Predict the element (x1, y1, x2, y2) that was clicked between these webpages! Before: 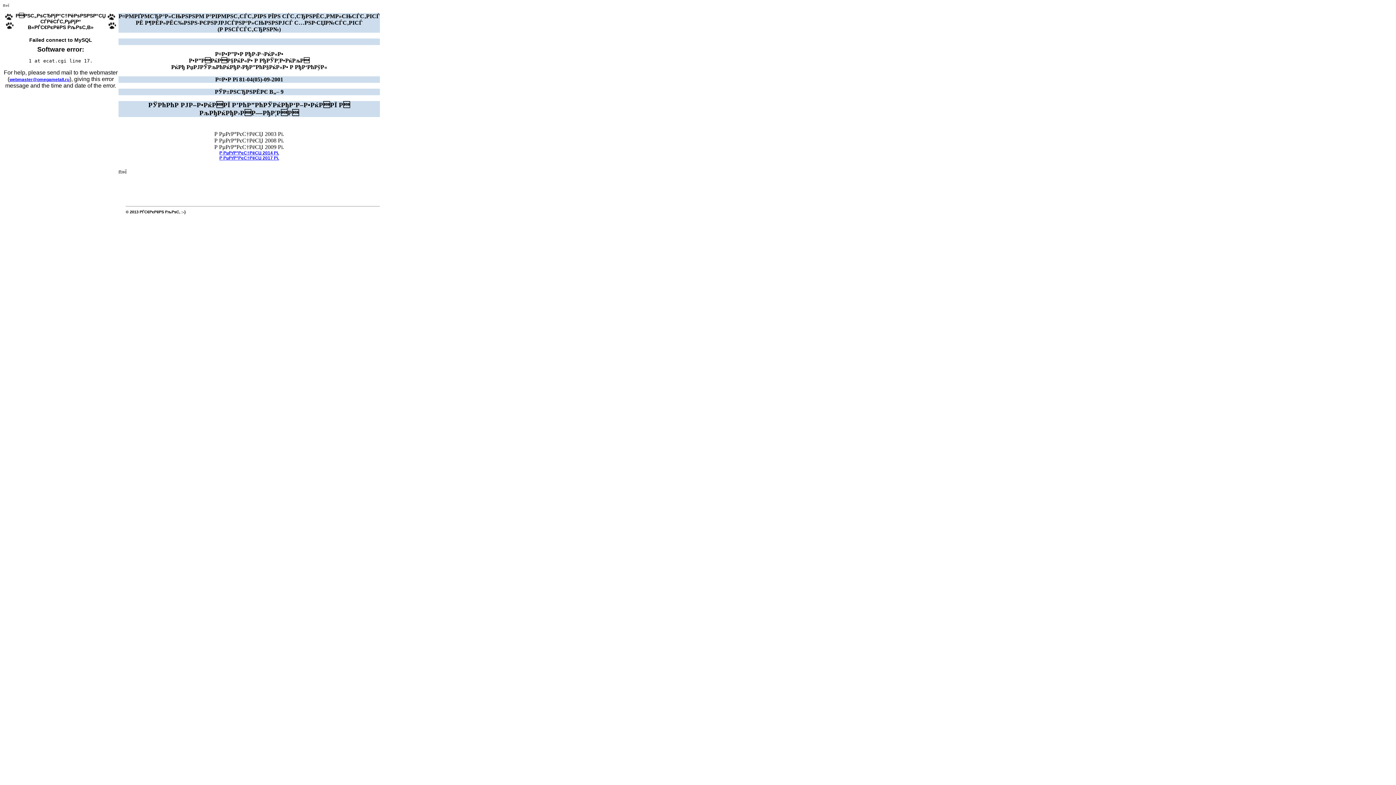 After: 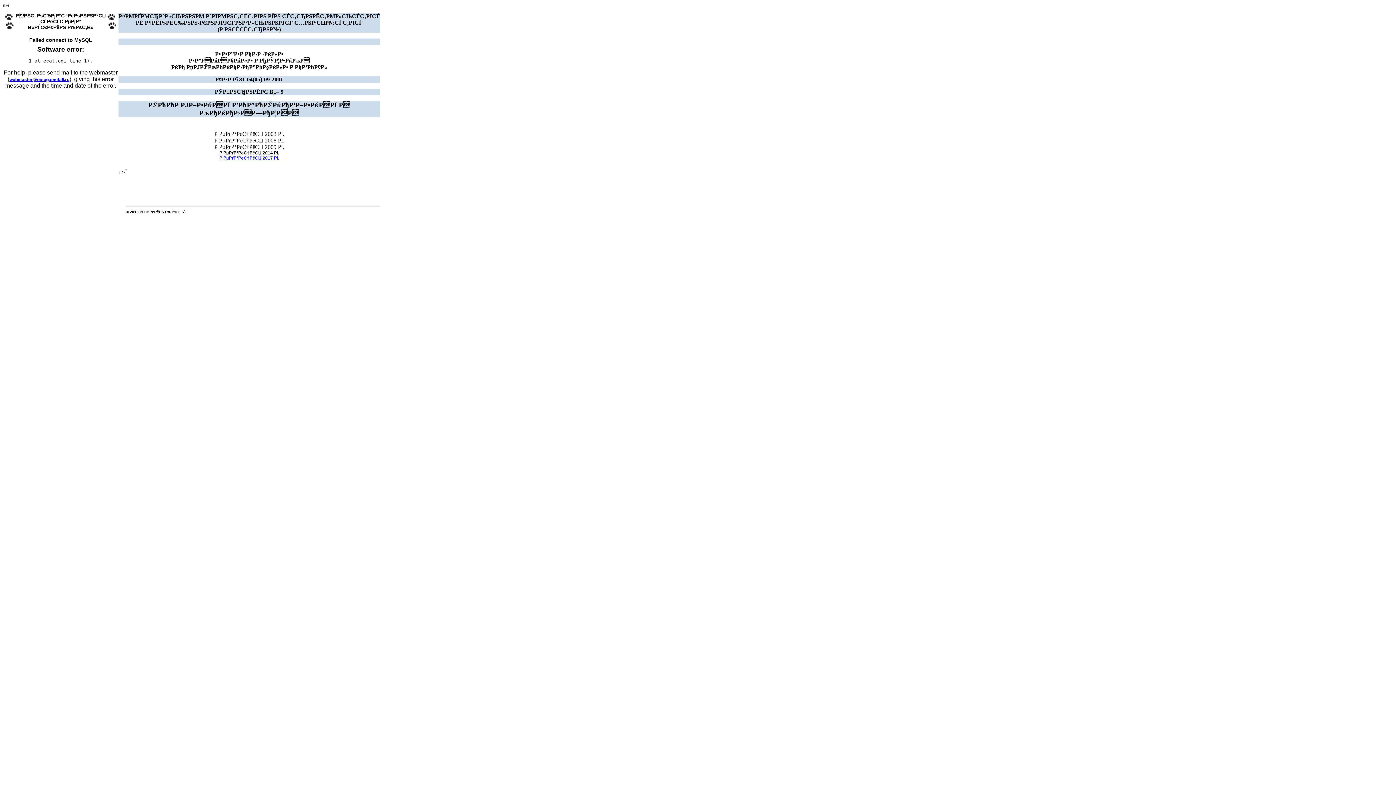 Action: label: Р РµРґР°РєС†РёСЏ 2014 Рі. bbox: (219, 150, 279, 155)